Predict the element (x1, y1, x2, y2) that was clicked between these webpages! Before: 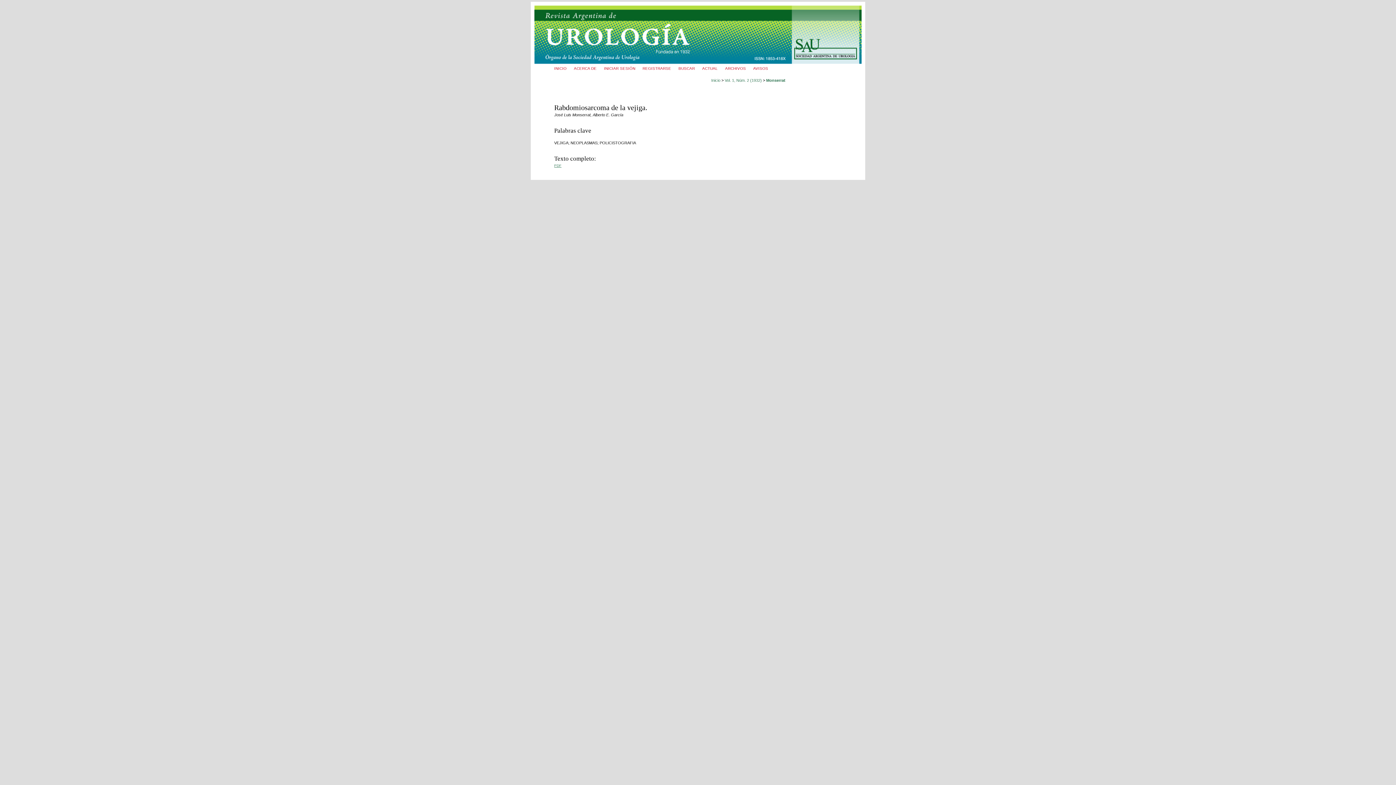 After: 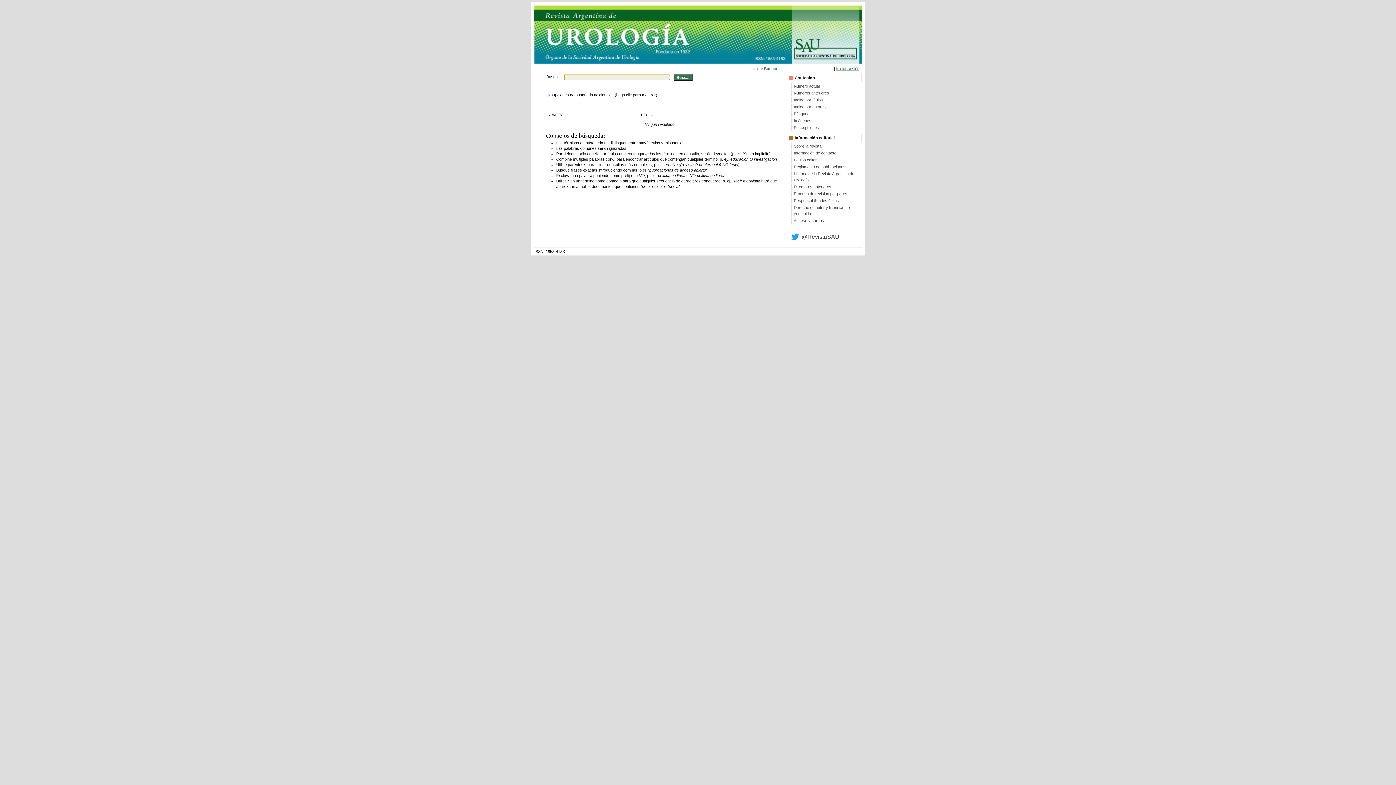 Action: bbox: (678, 66, 695, 70) label: BUSCAR